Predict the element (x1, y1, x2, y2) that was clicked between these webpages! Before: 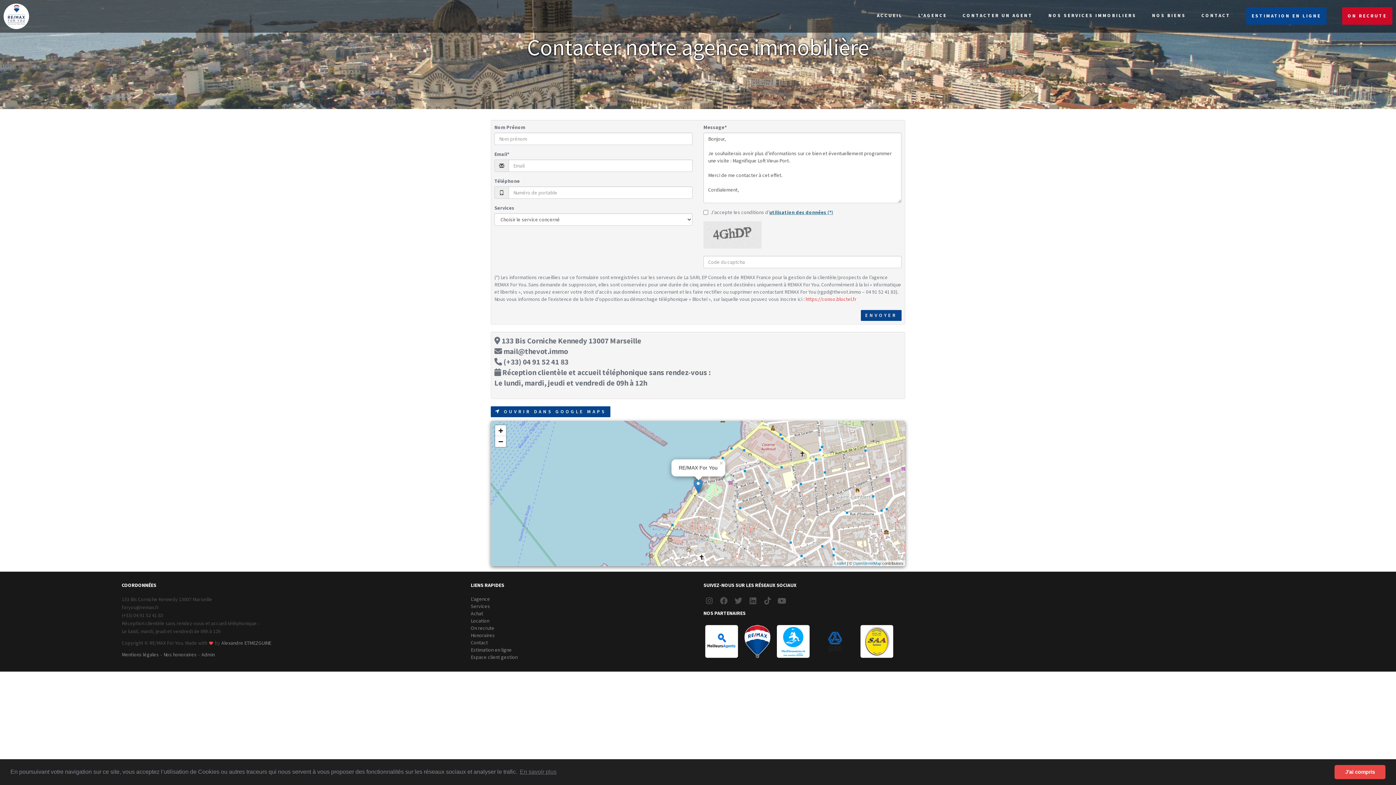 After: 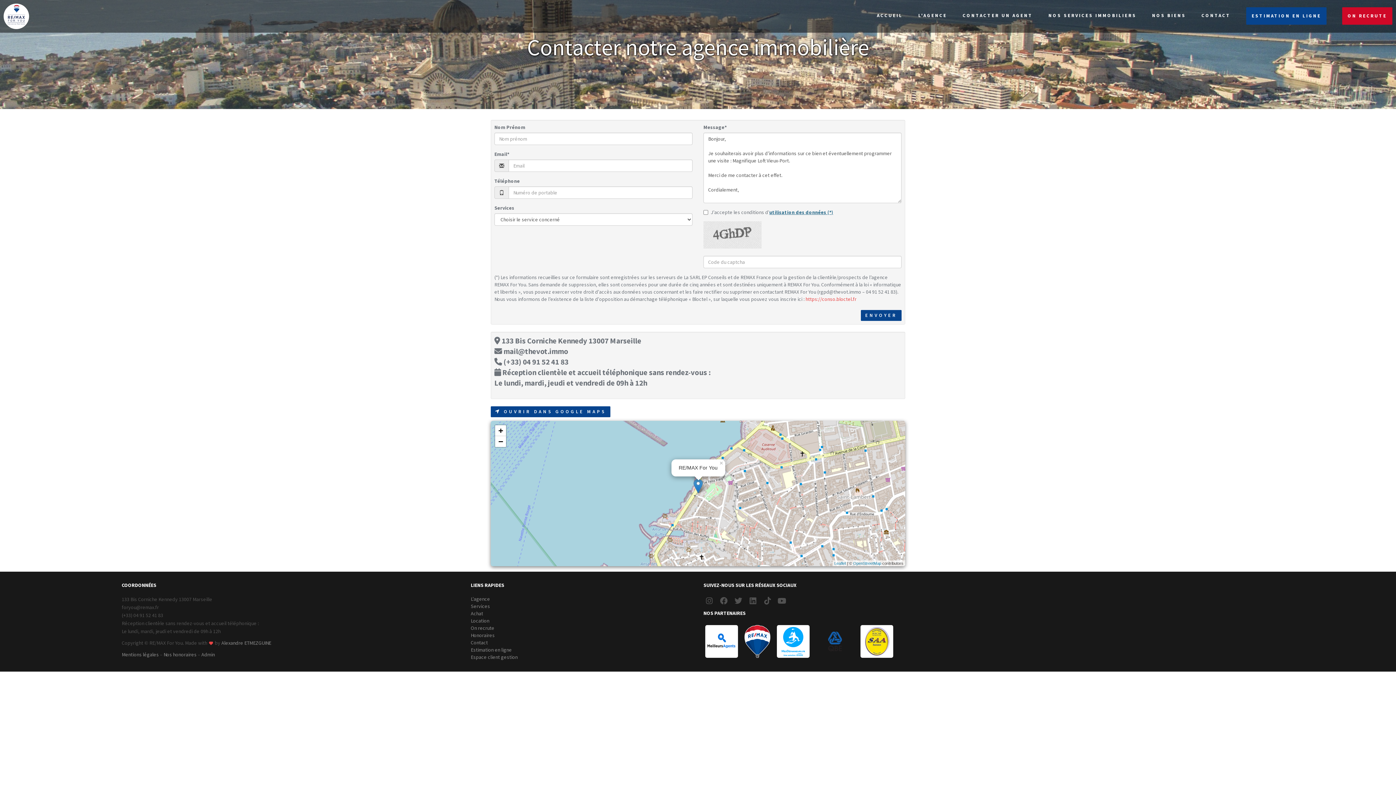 Action: label: dismiss cookie message bbox: (1334, 765, 1385, 779)